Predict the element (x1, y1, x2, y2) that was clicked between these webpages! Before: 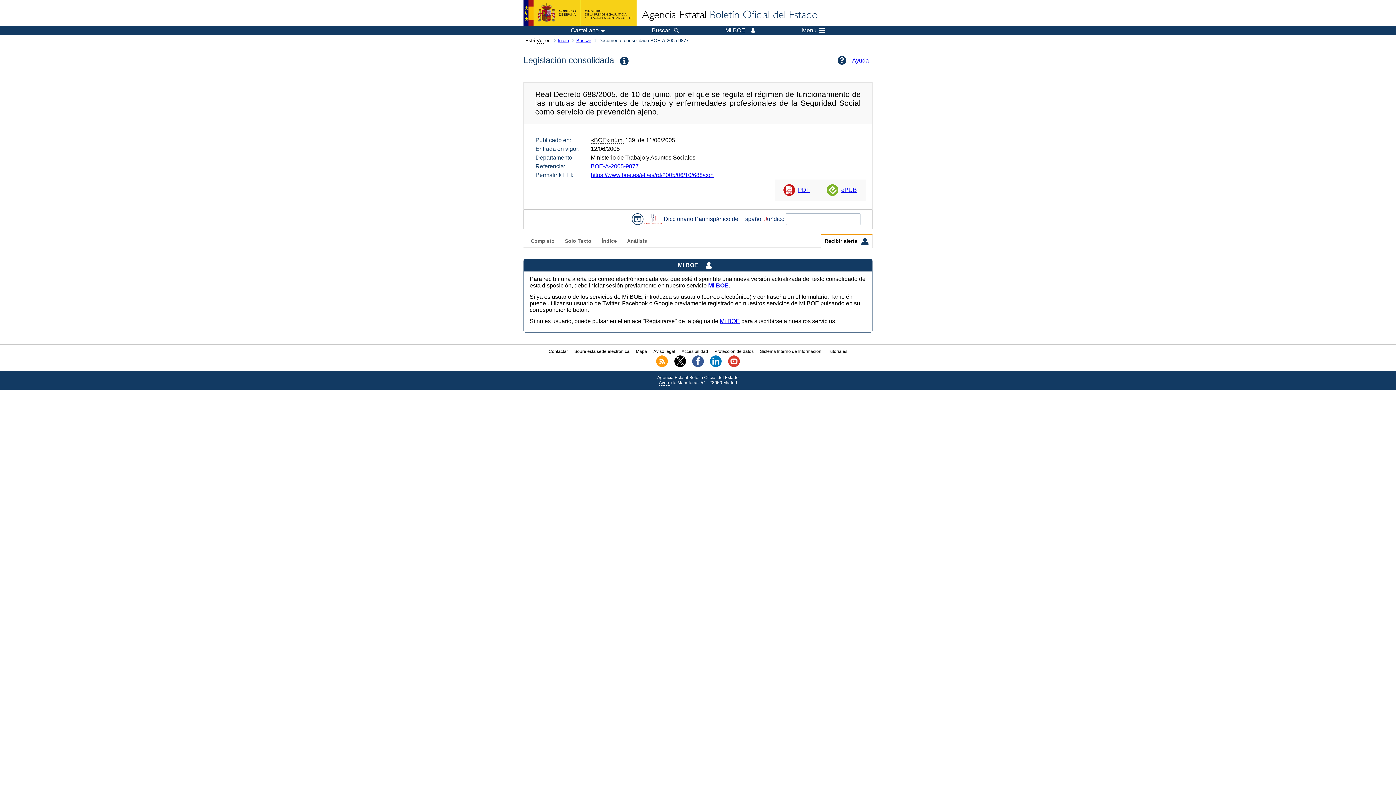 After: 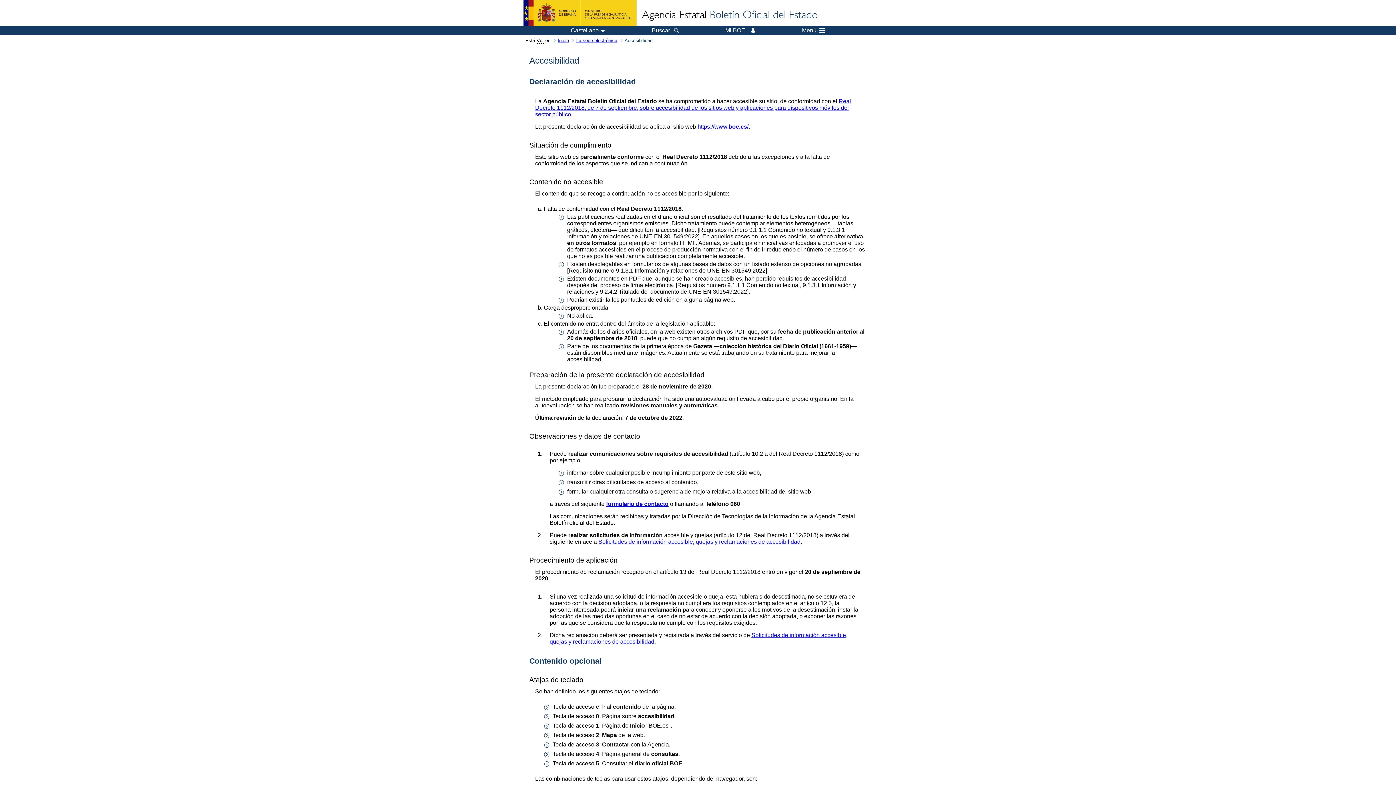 Action: bbox: (681, 348, 708, 354) label: Accesibilidad